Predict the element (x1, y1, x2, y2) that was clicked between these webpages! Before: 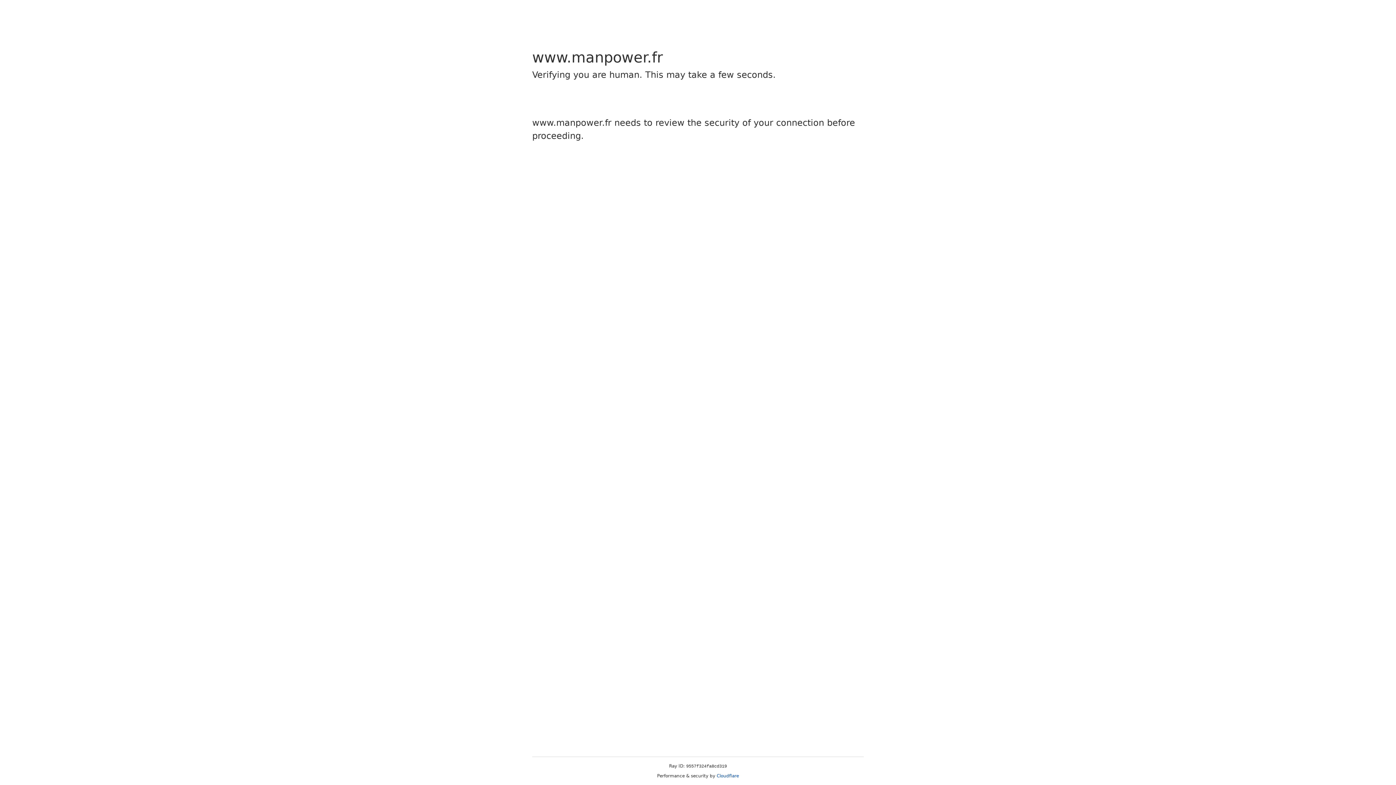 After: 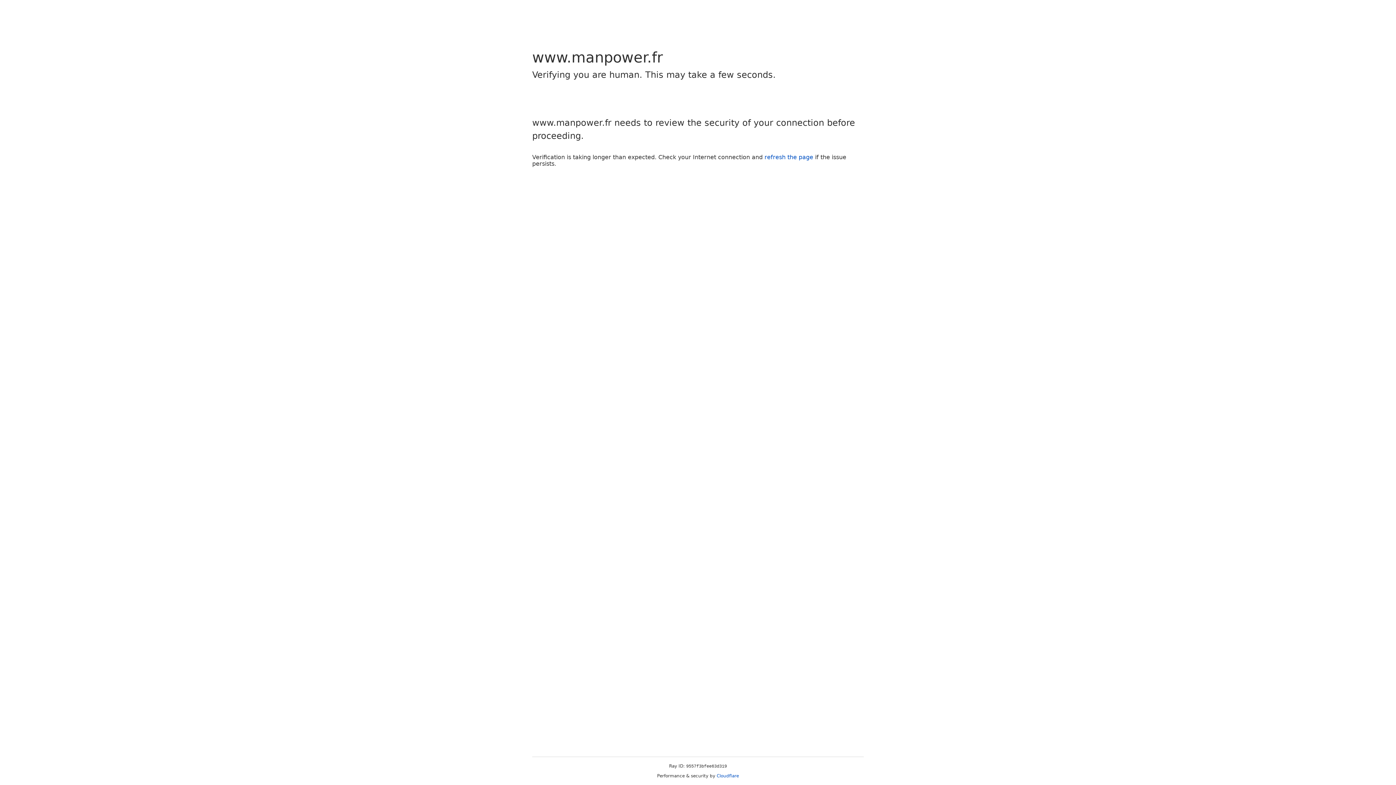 Action: bbox: (716, 773, 739, 778) label: Cloudflare